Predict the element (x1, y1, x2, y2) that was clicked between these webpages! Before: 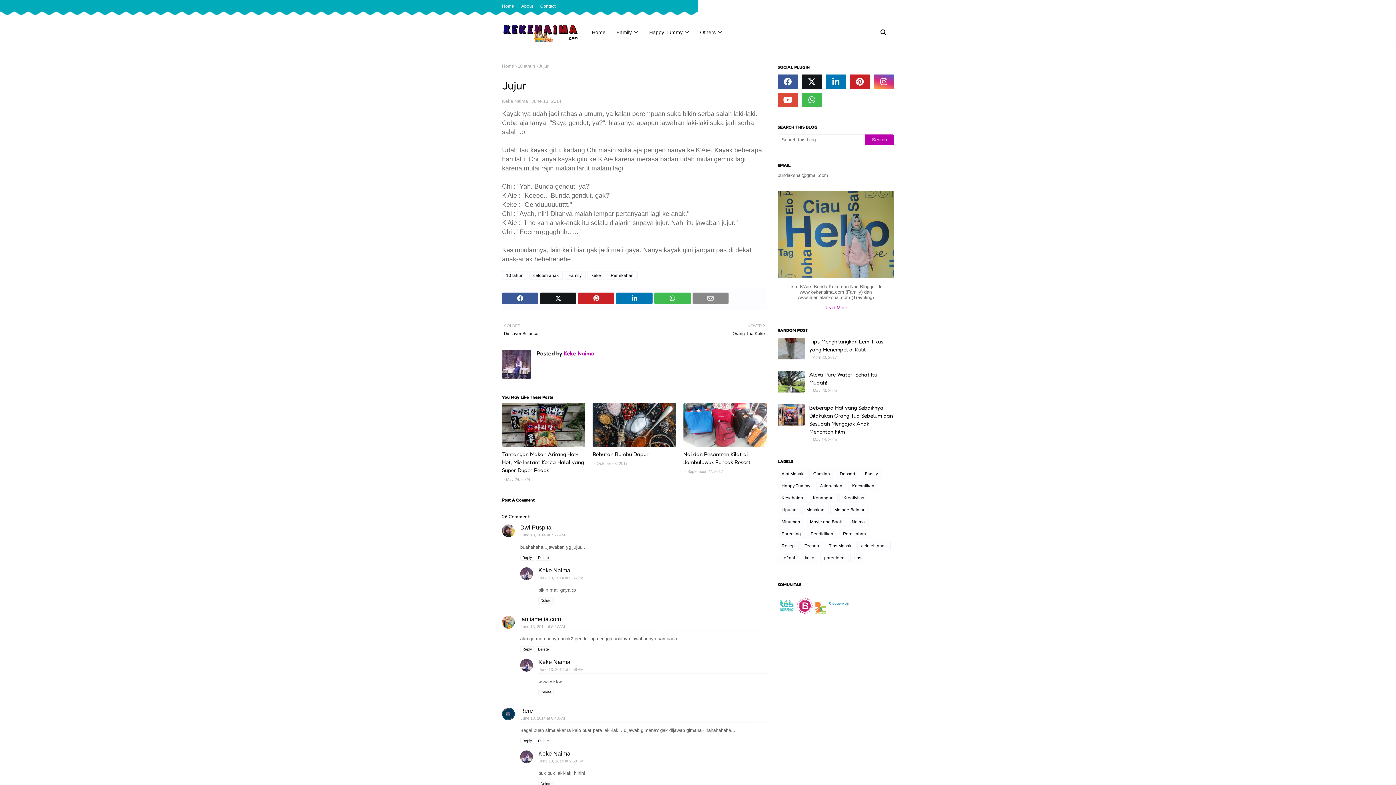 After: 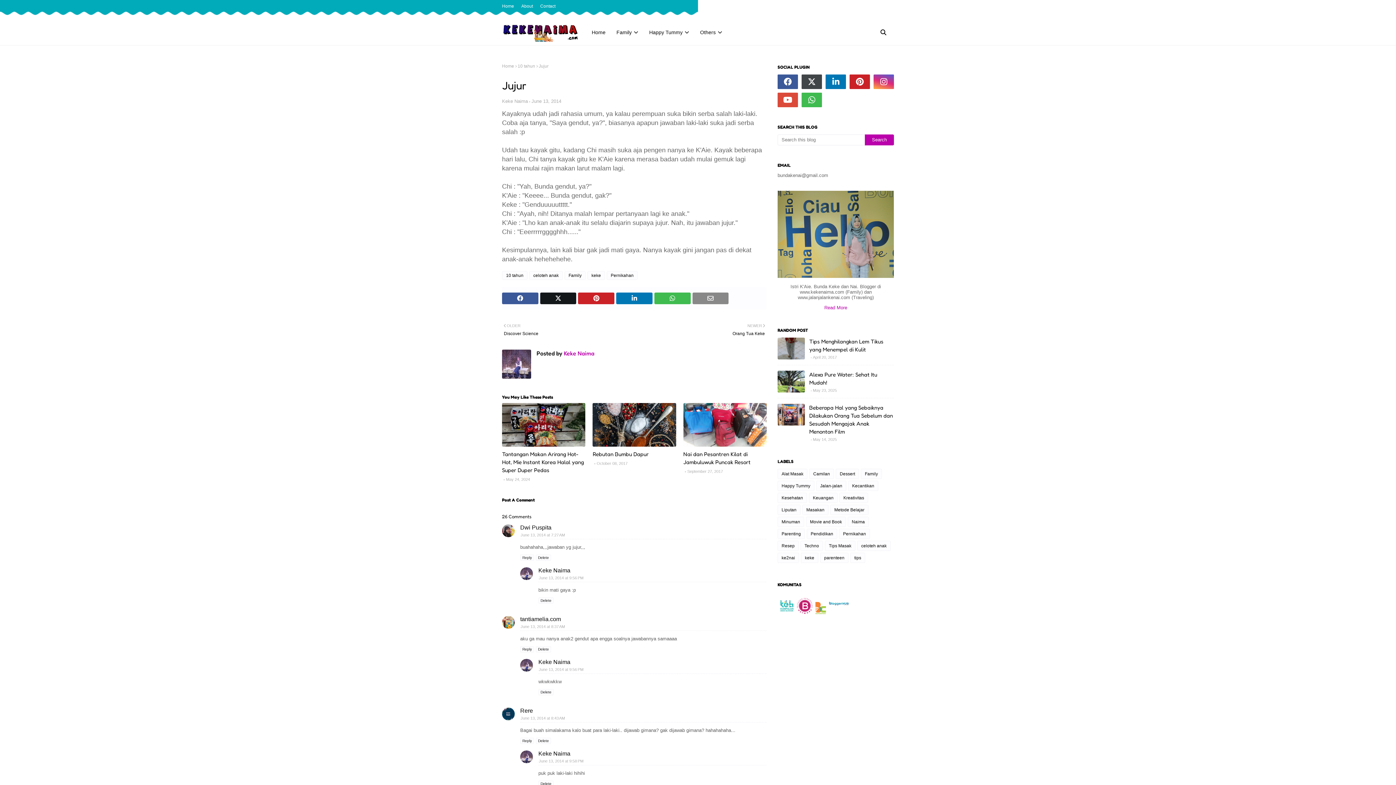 Action: bbox: (801, 74, 822, 89)